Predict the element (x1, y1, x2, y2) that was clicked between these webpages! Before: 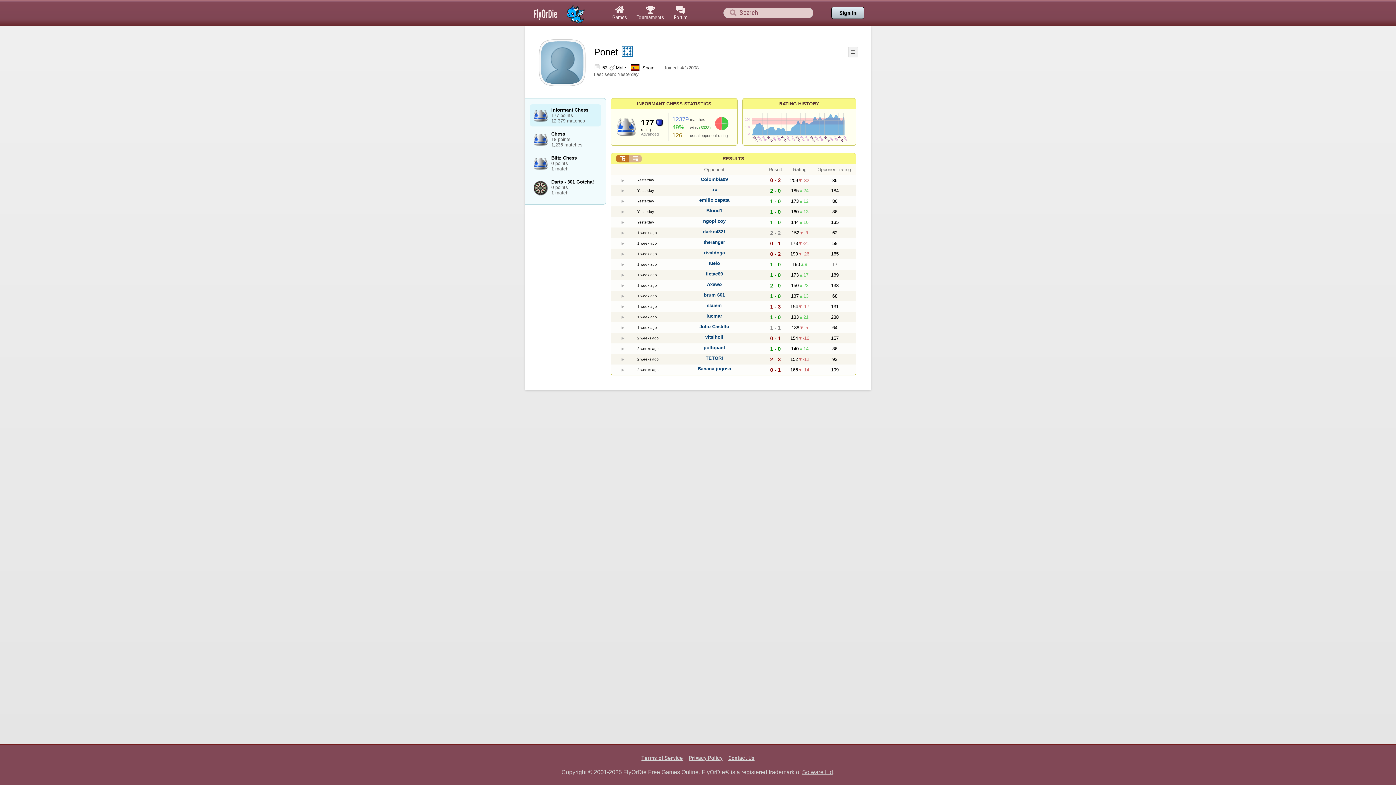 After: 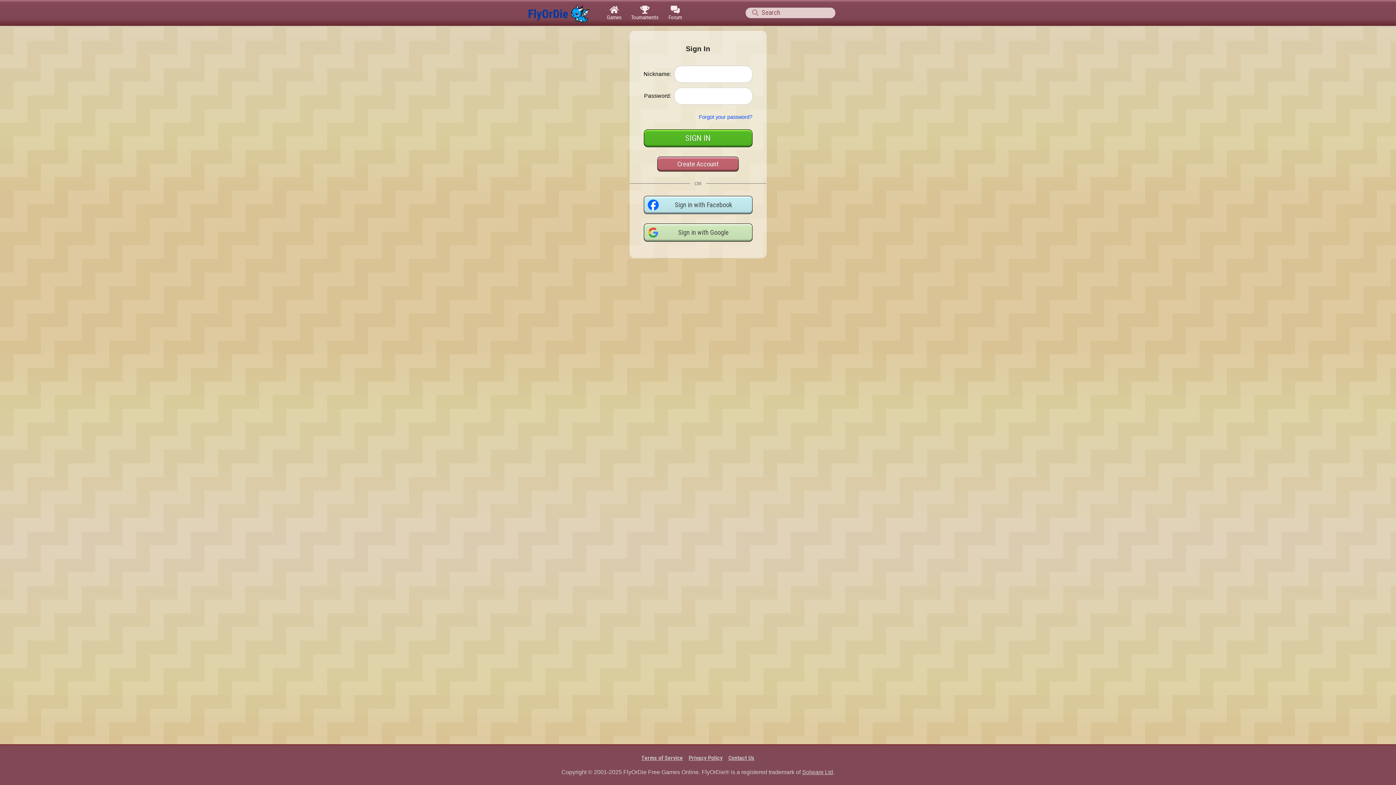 Action: label: Sign In bbox: (831, 6, 864, 19)